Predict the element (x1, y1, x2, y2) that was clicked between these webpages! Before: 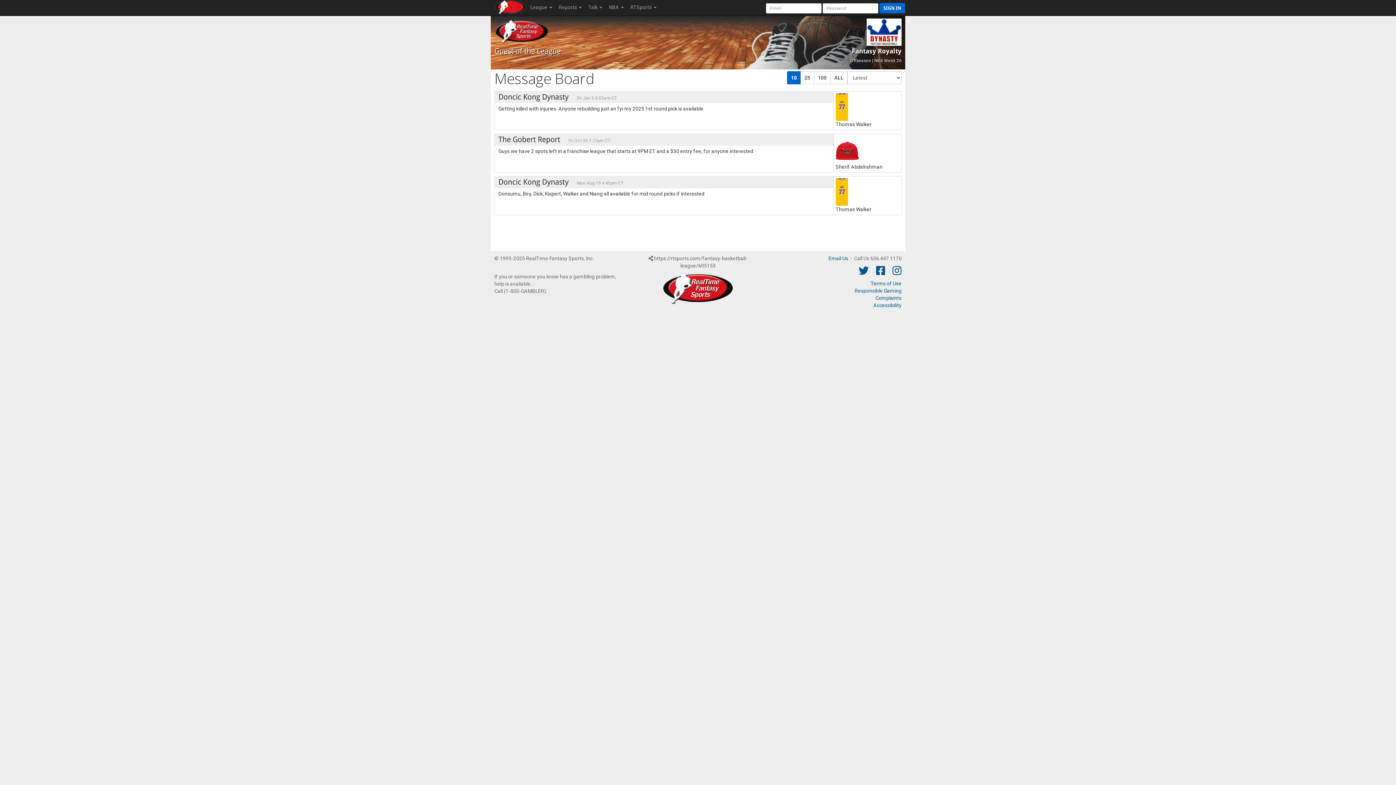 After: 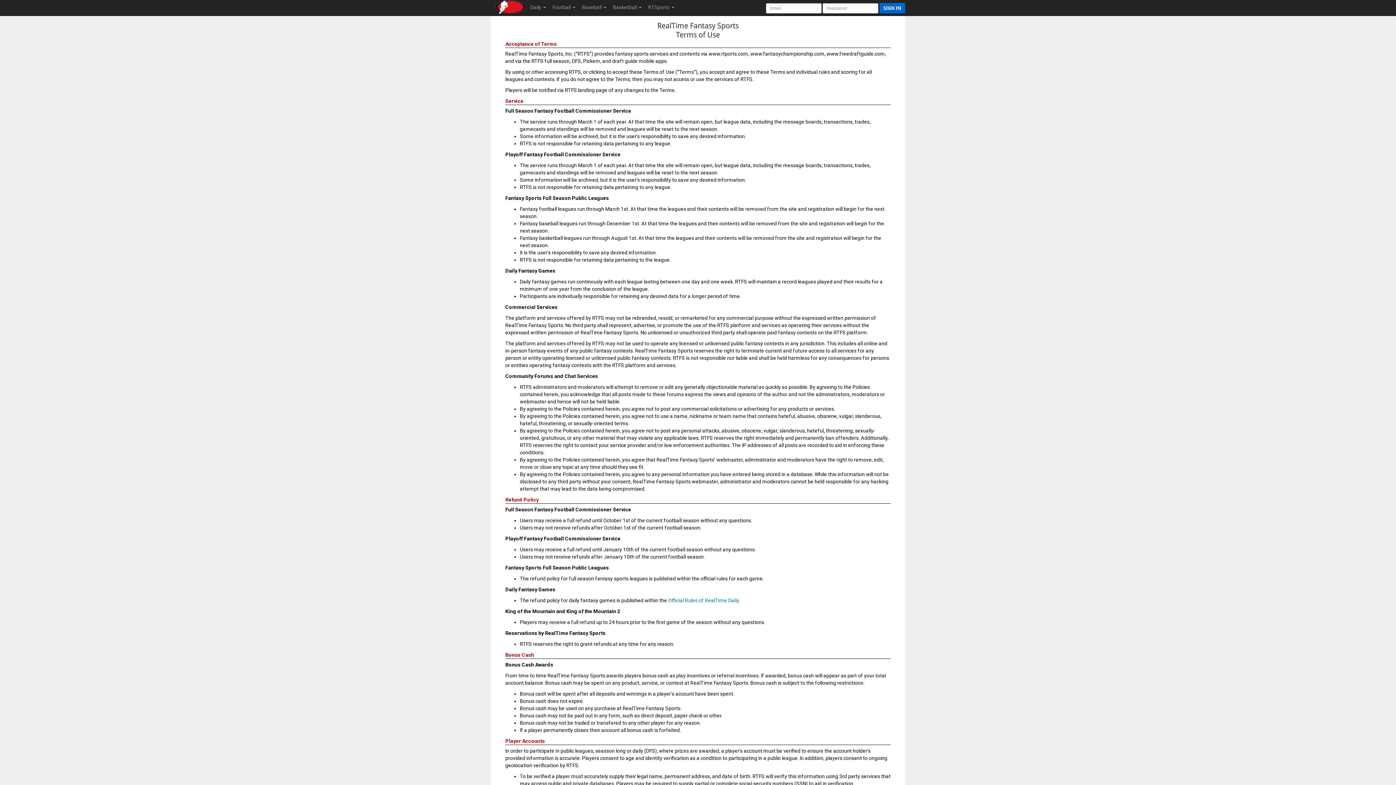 Action: label: Terms of Use bbox: (870, 280, 901, 286)